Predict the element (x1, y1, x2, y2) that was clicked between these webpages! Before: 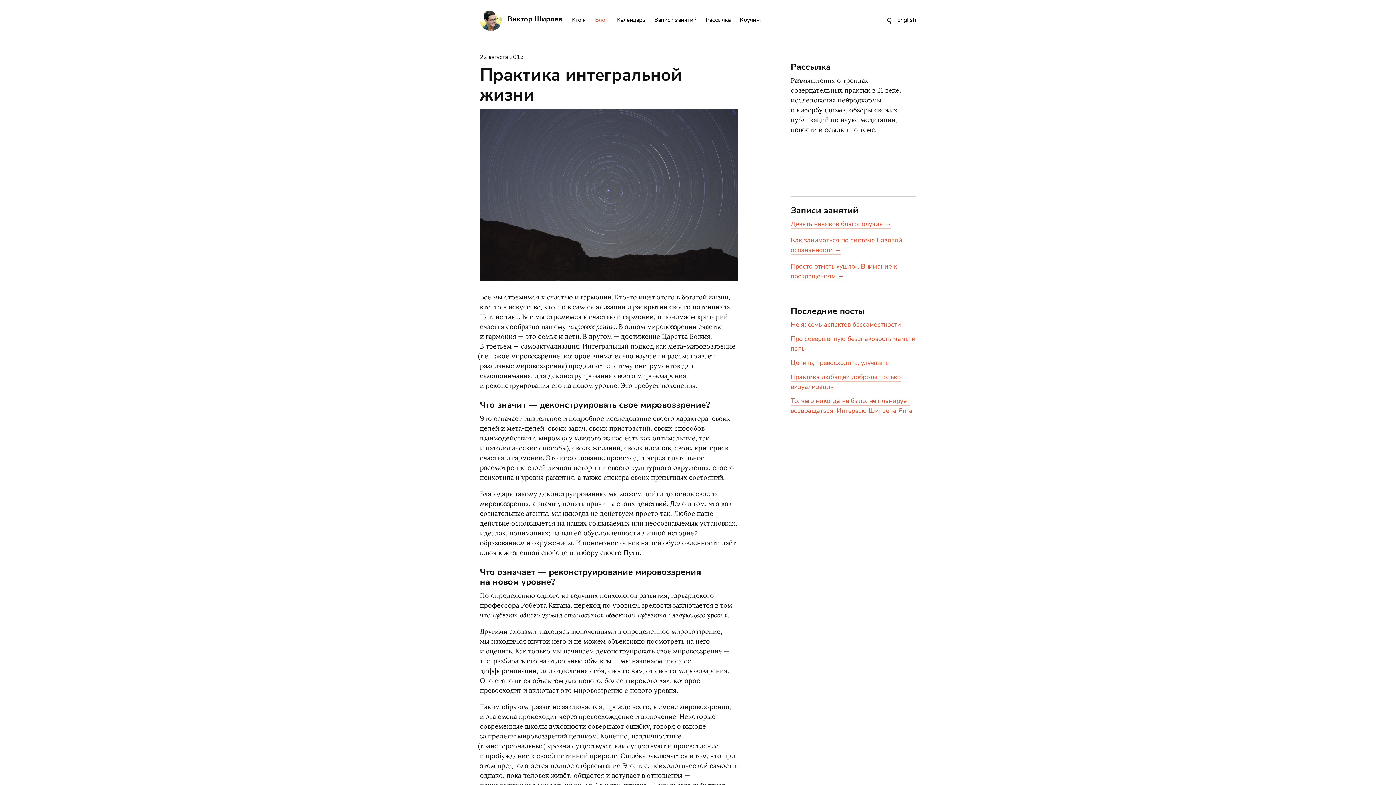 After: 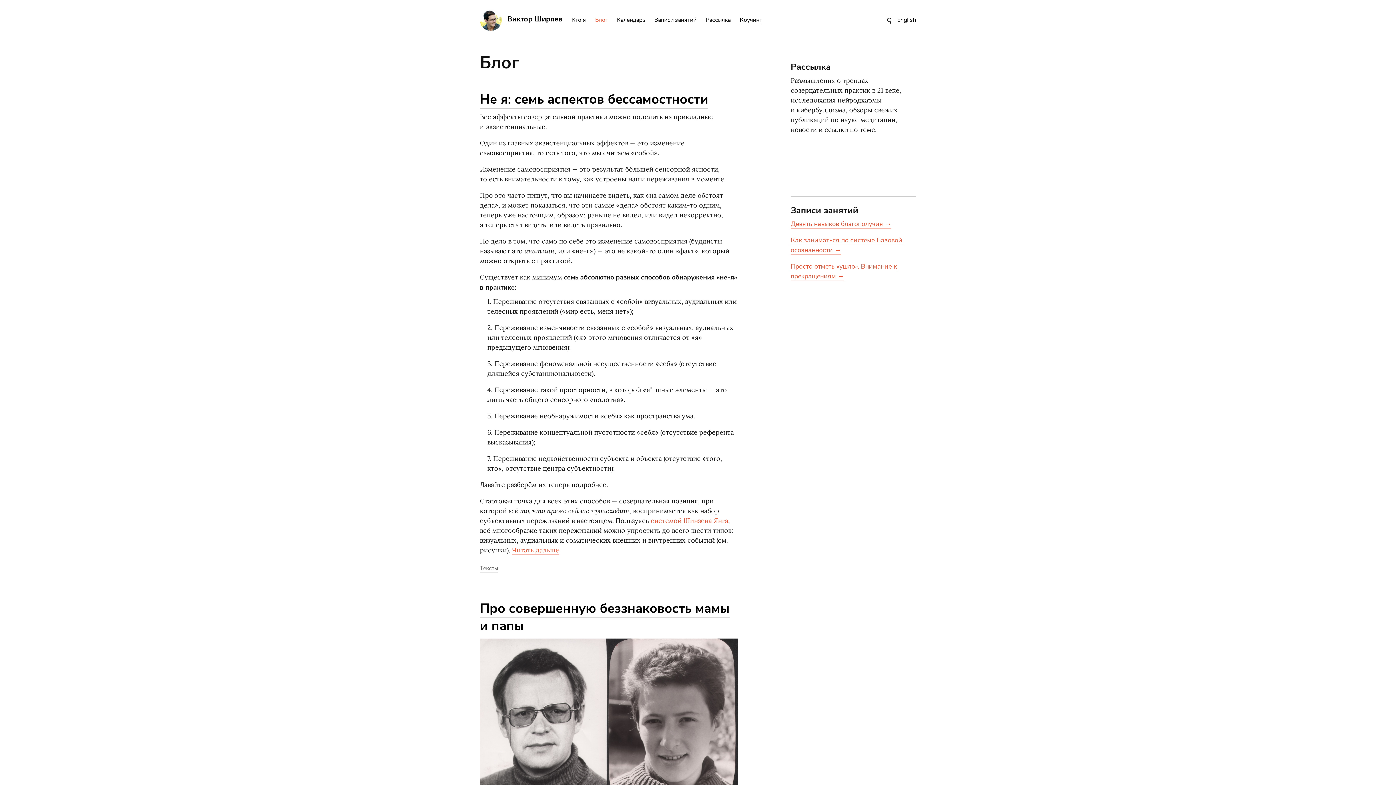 Action: bbox: (595, 16, 607, 24) label: Блог